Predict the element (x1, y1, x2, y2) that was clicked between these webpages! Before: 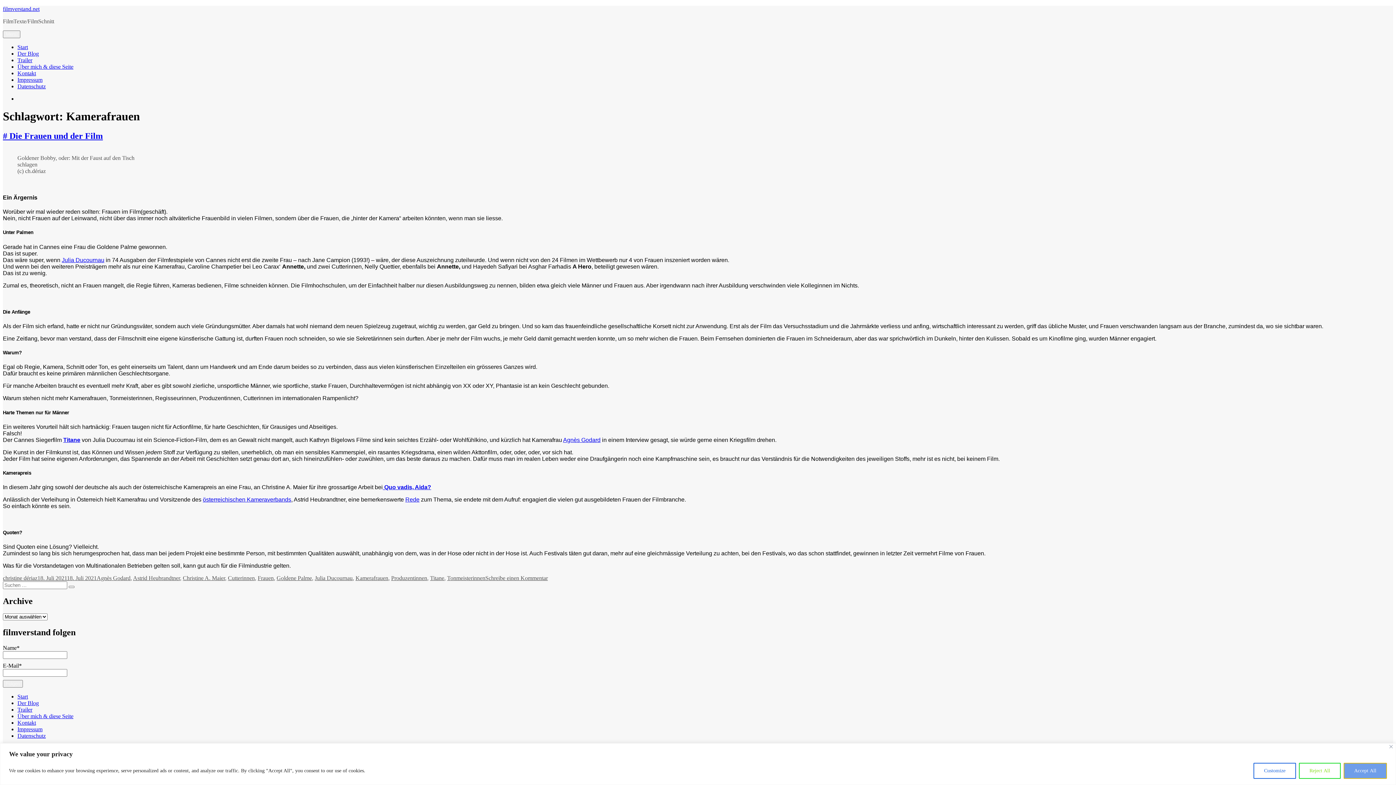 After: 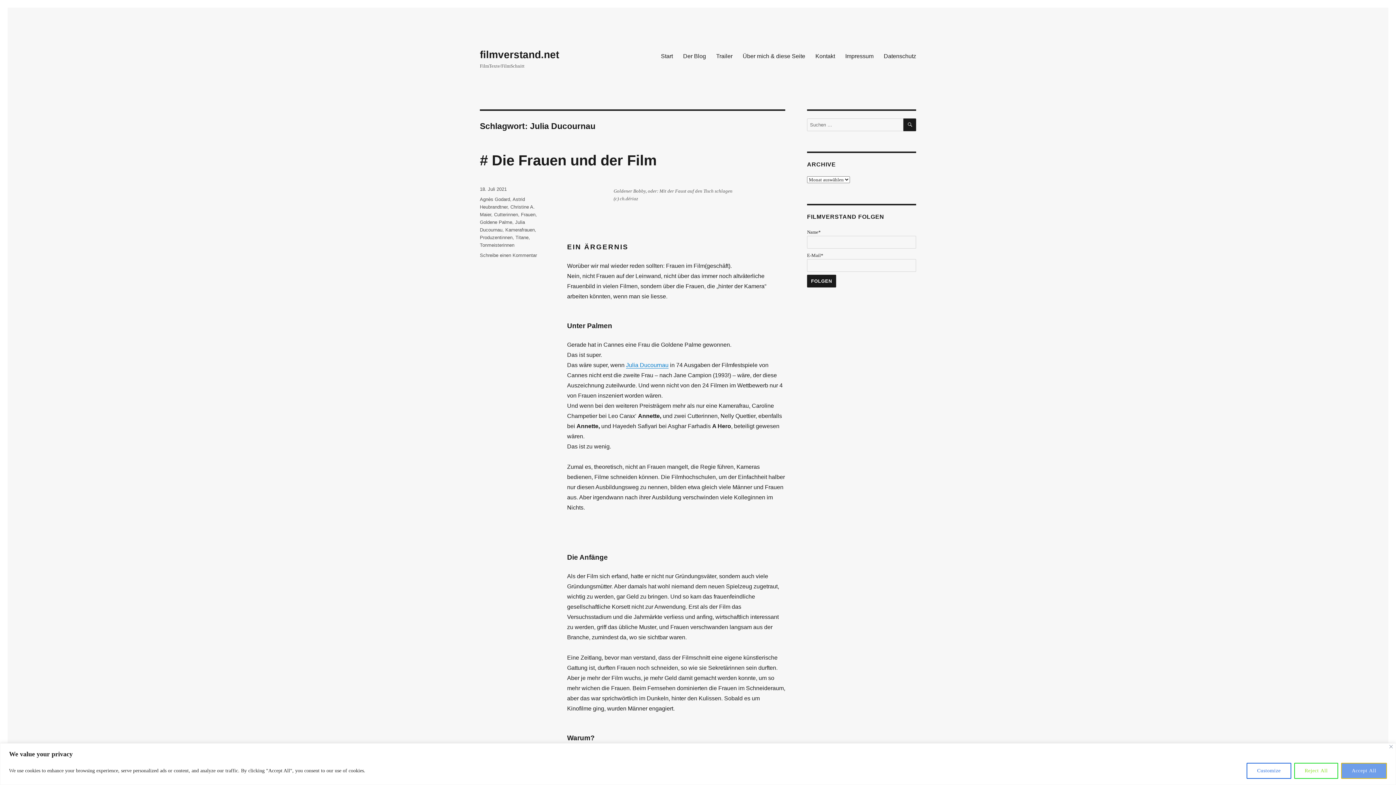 Action: bbox: (314, 575, 352, 581) label: Julia Ducournau